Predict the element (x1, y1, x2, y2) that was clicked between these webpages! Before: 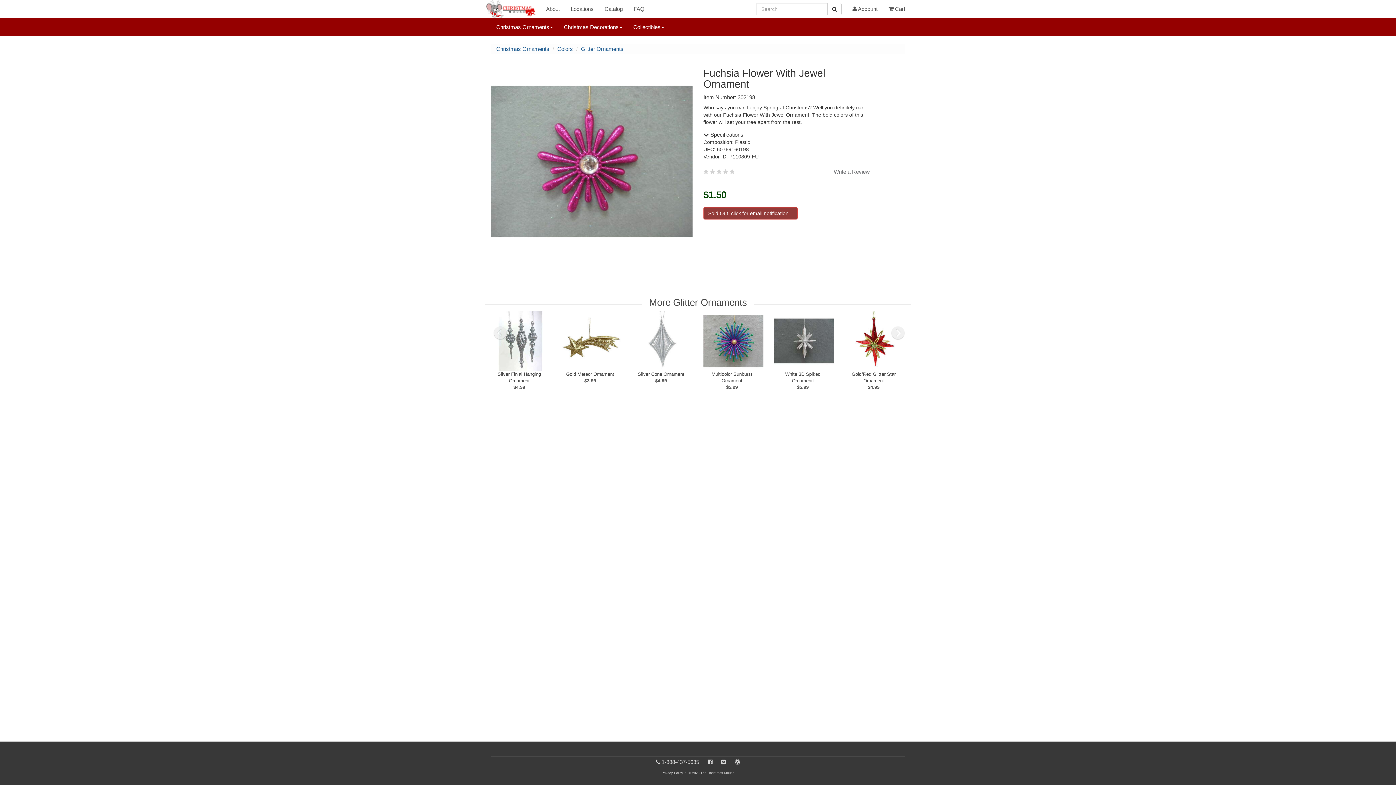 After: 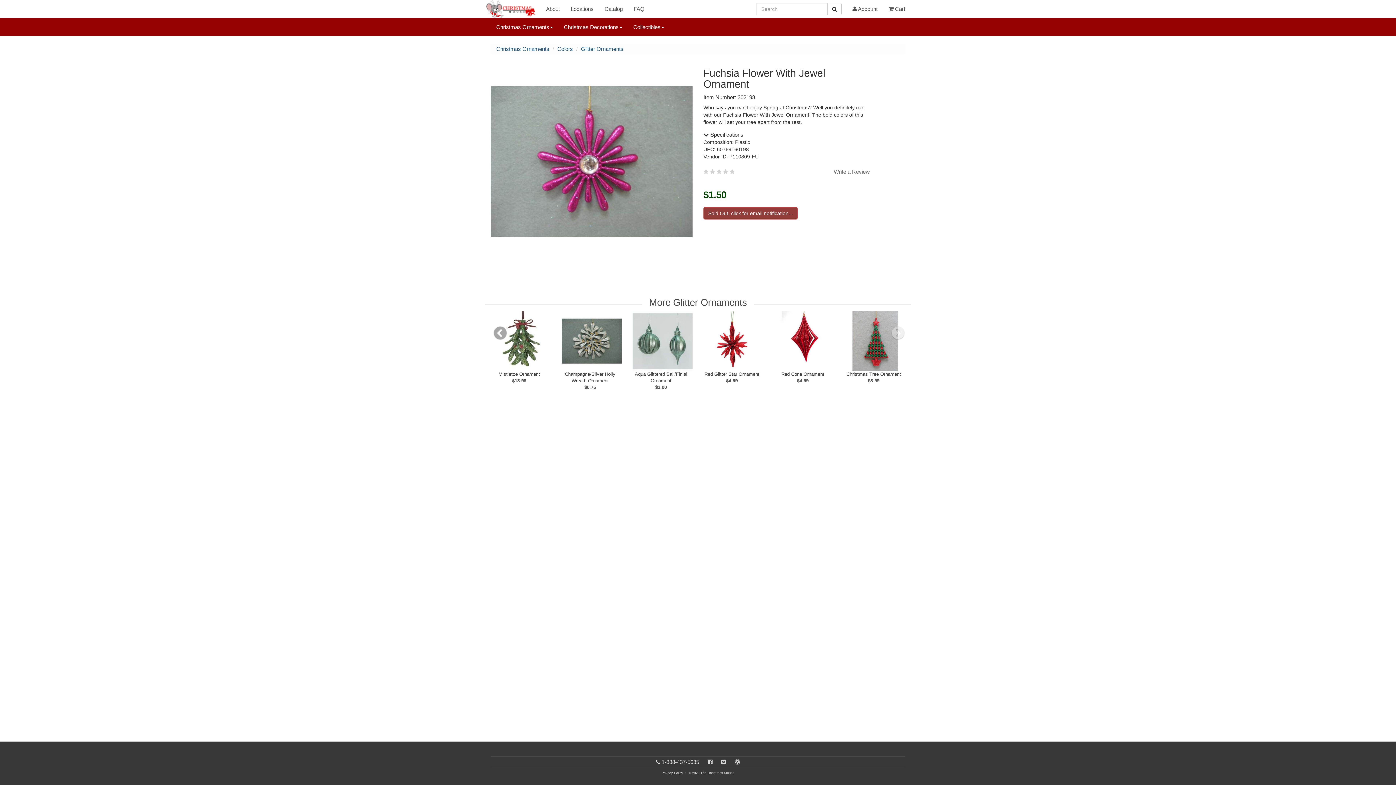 Action: bbox: (493, 325, 507, 340) label: previous slide